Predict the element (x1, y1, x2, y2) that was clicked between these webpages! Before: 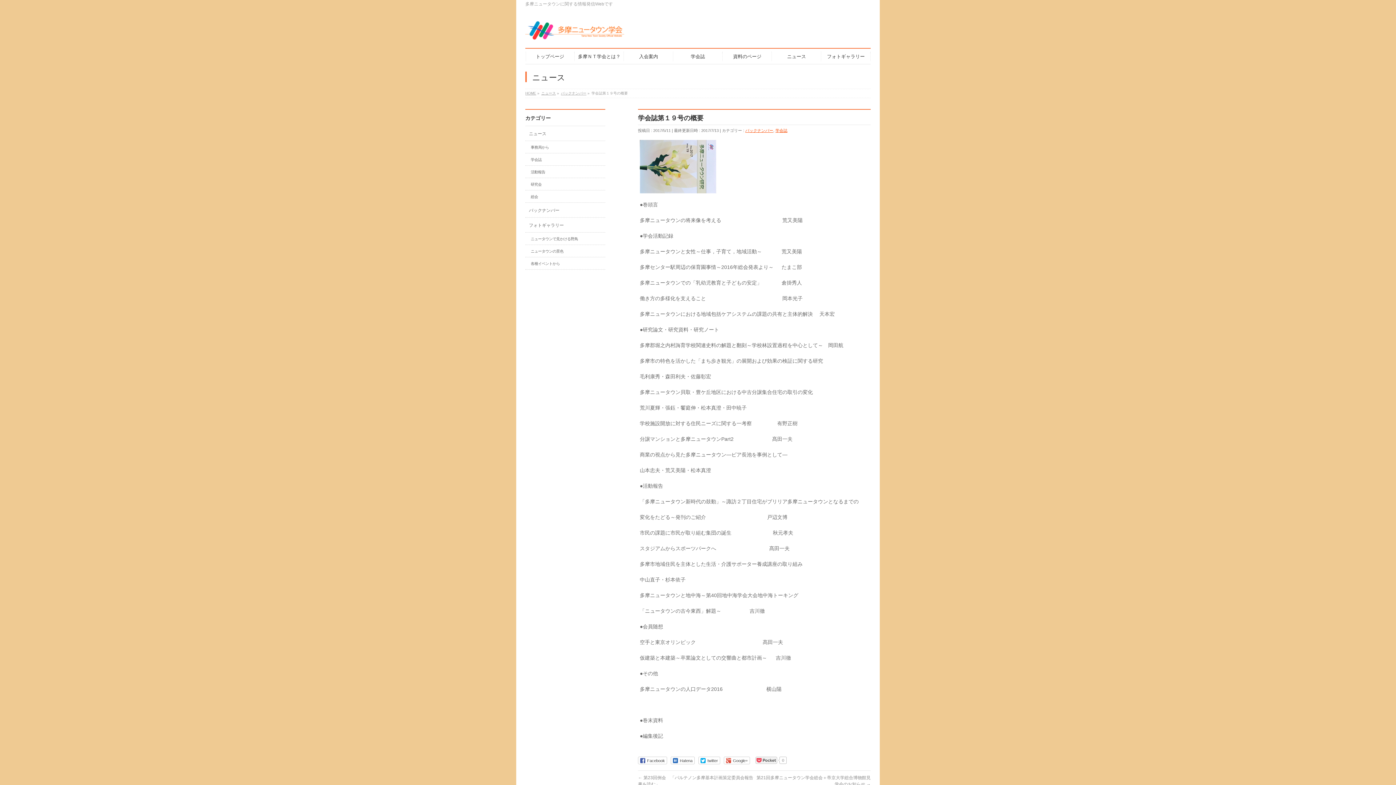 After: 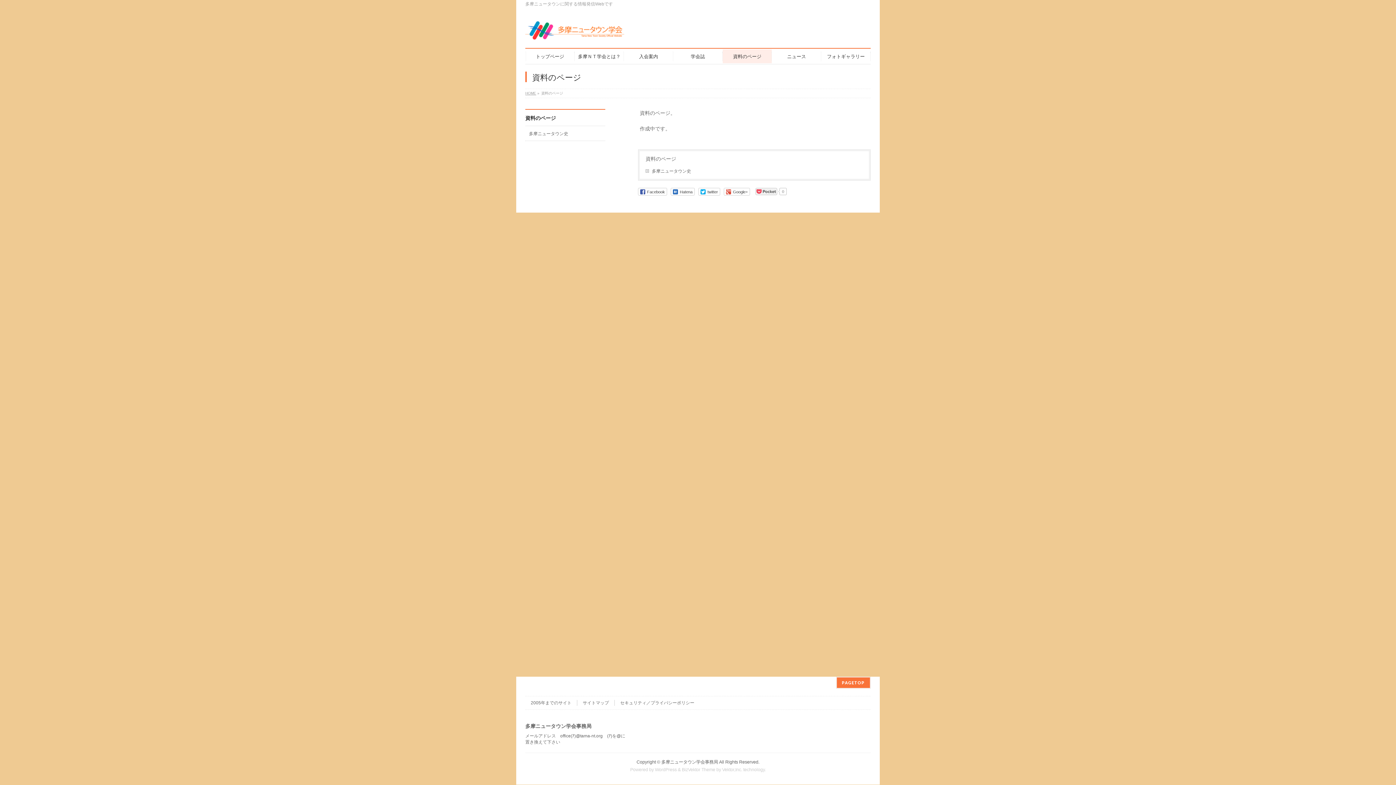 Action: label: 資料のページ bbox: (722, 49, 772, 63)